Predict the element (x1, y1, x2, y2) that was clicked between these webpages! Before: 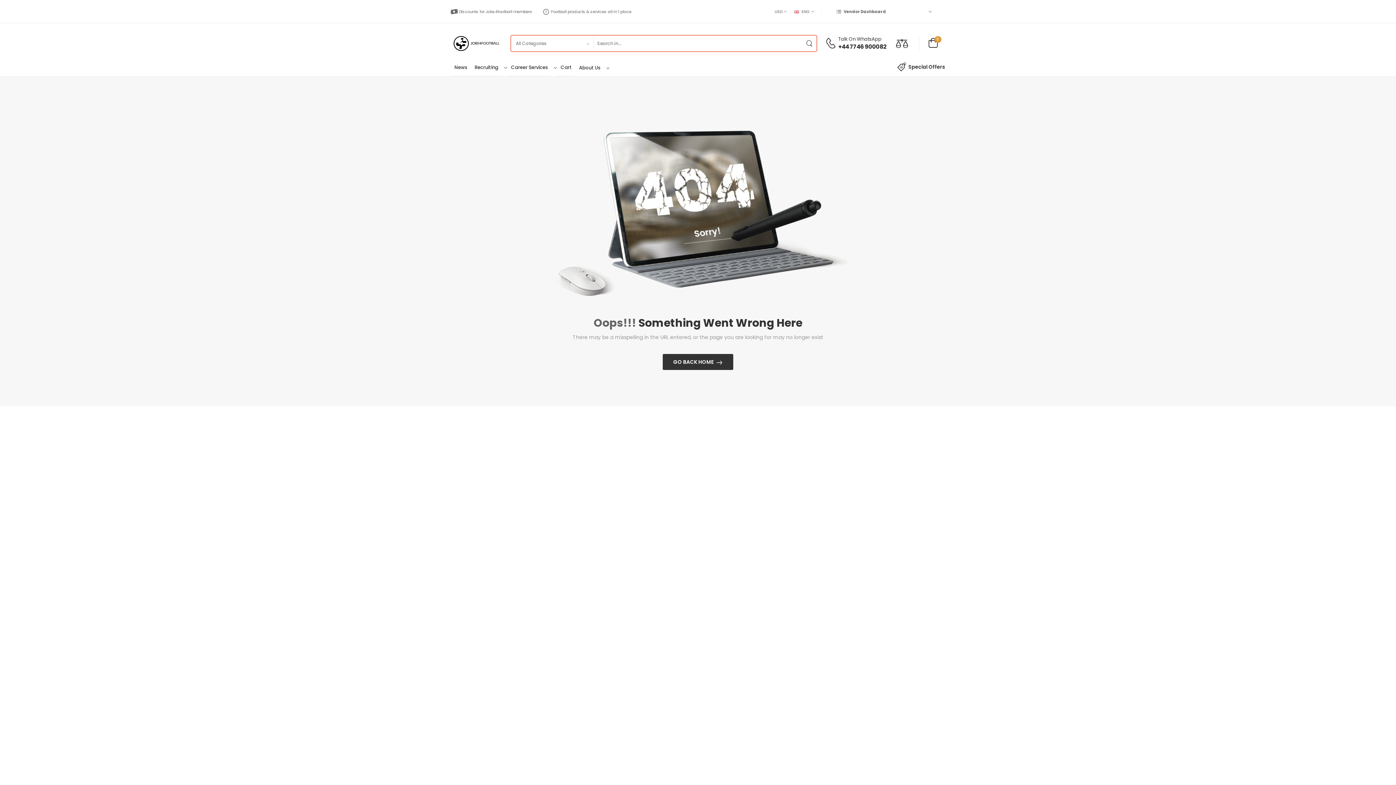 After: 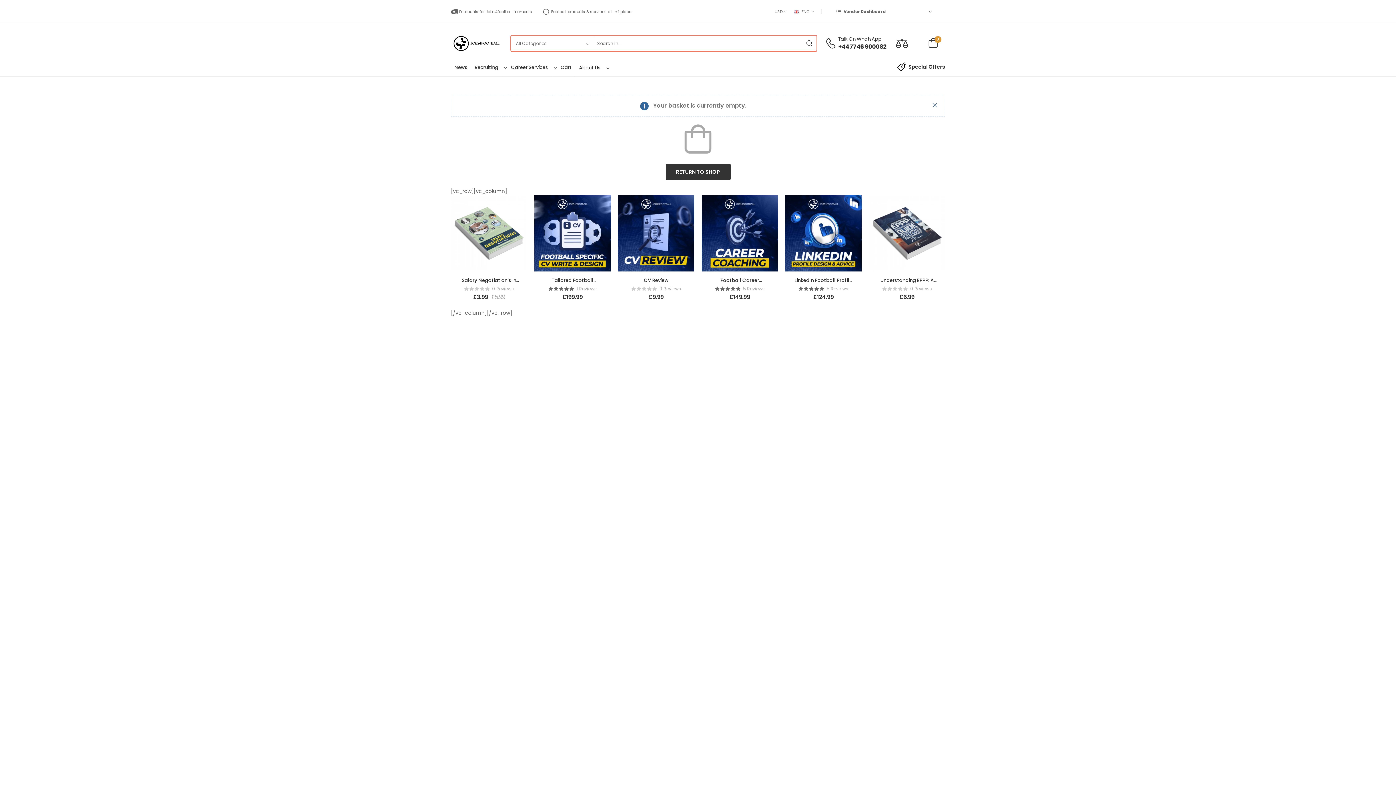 Action: label: Cart bbox: (557, 59, 575, 76)